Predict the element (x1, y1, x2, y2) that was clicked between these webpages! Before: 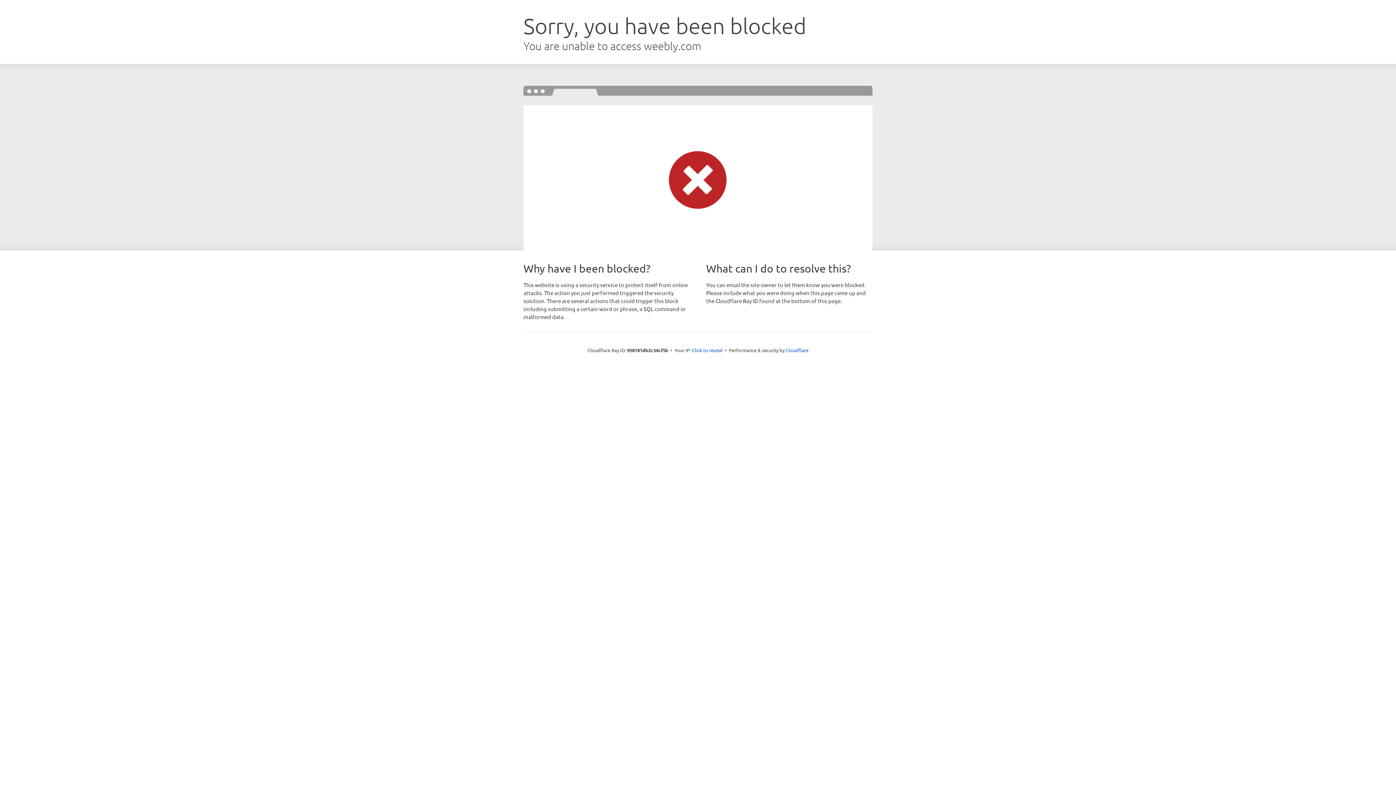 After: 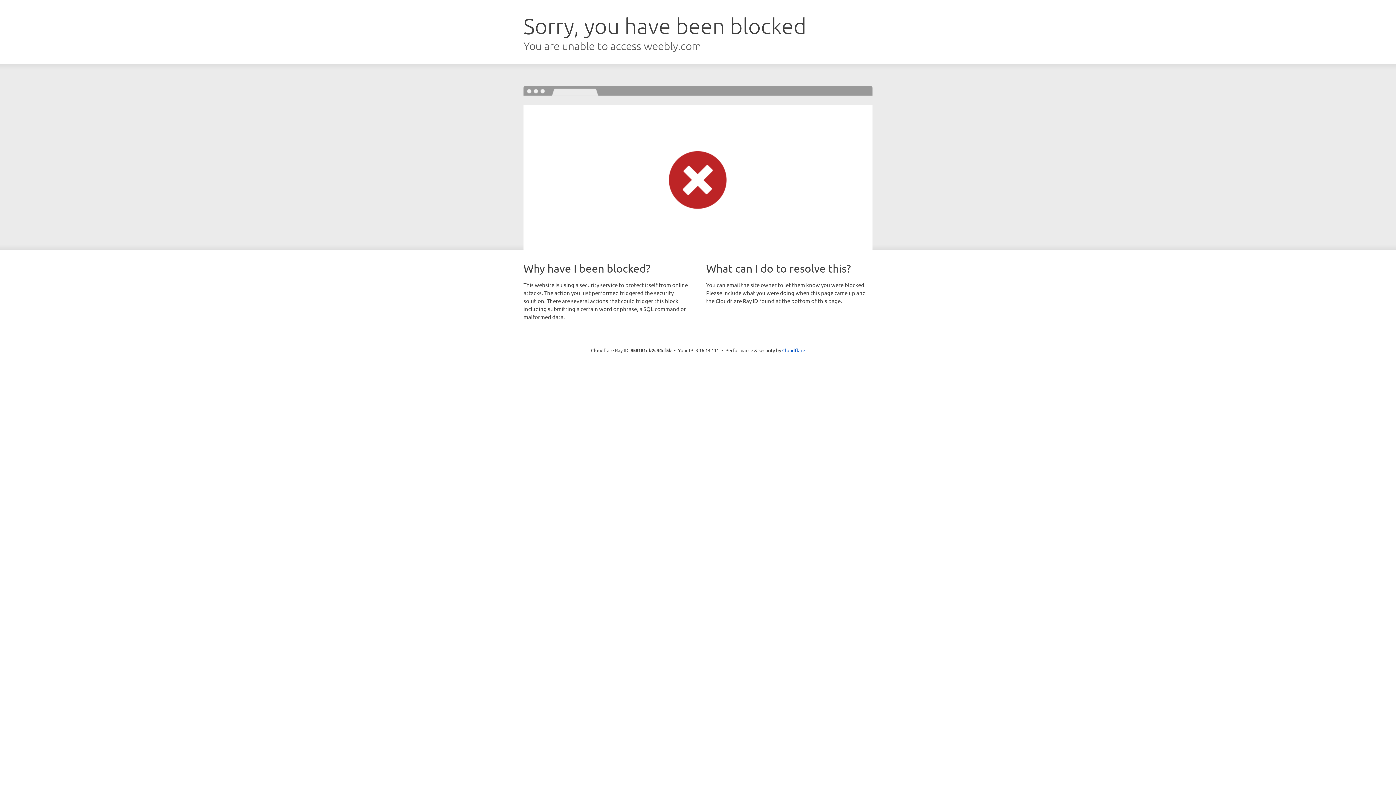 Action: bbox: (692, 346, 722, 353) label: Click to reveal